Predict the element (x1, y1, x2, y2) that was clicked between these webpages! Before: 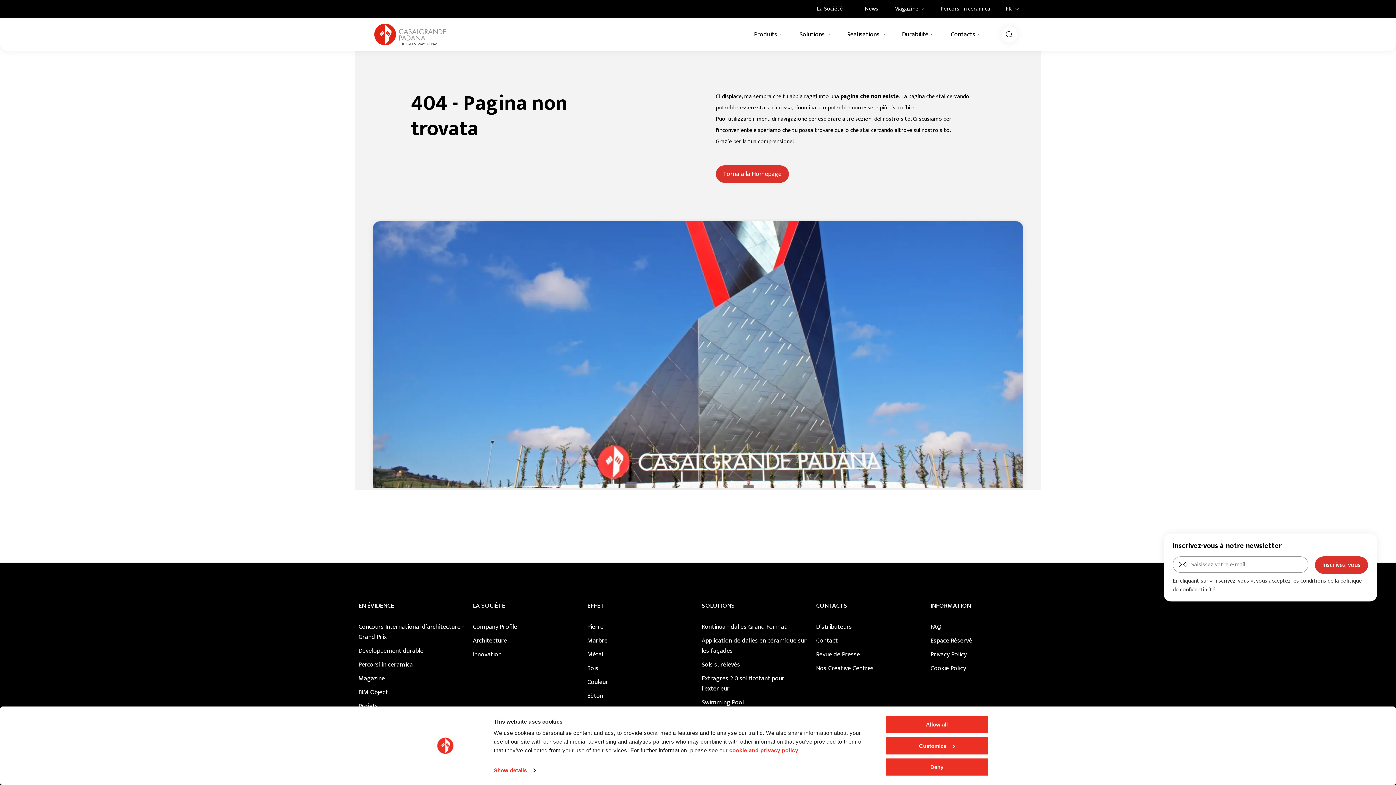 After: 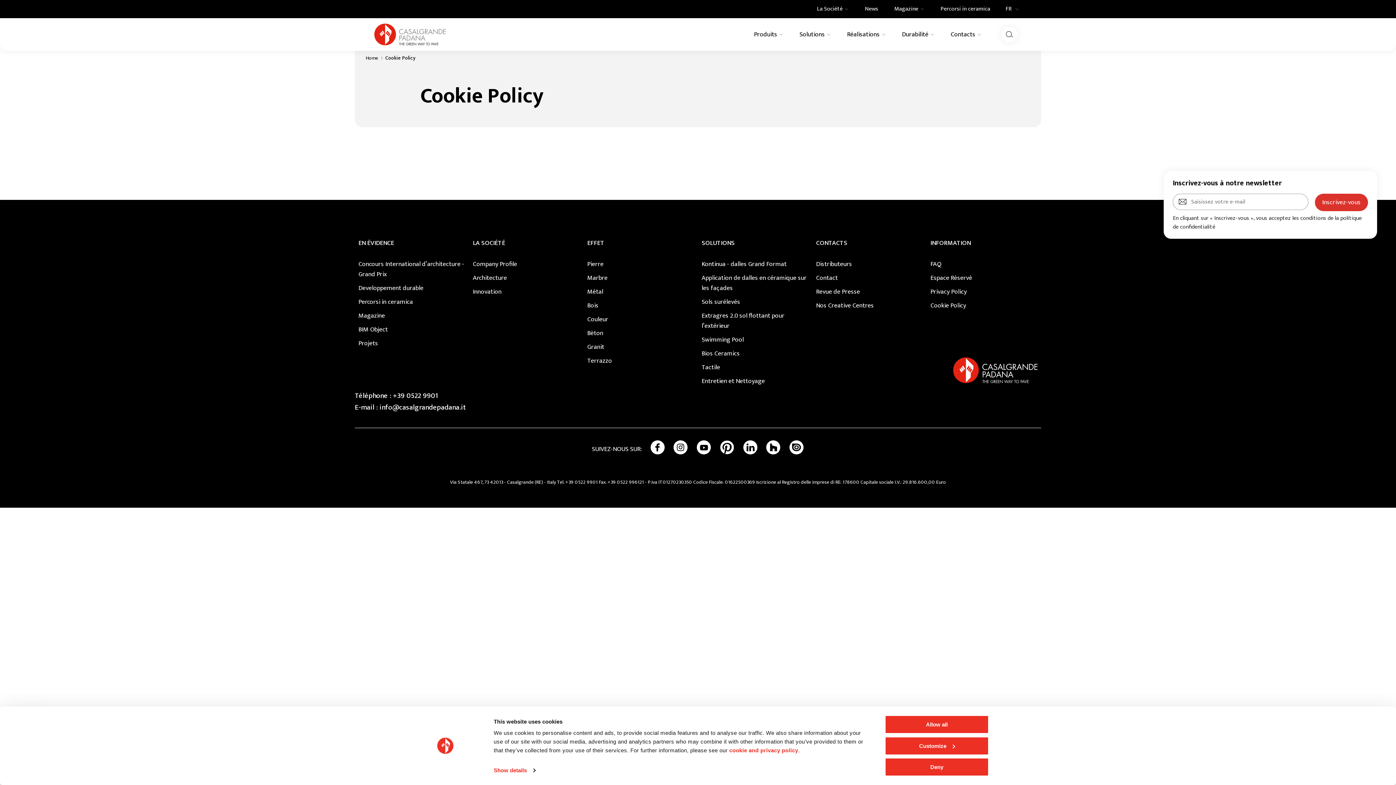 Action: label: Cookie Policy bbox: (930, 663, 1037, 673)